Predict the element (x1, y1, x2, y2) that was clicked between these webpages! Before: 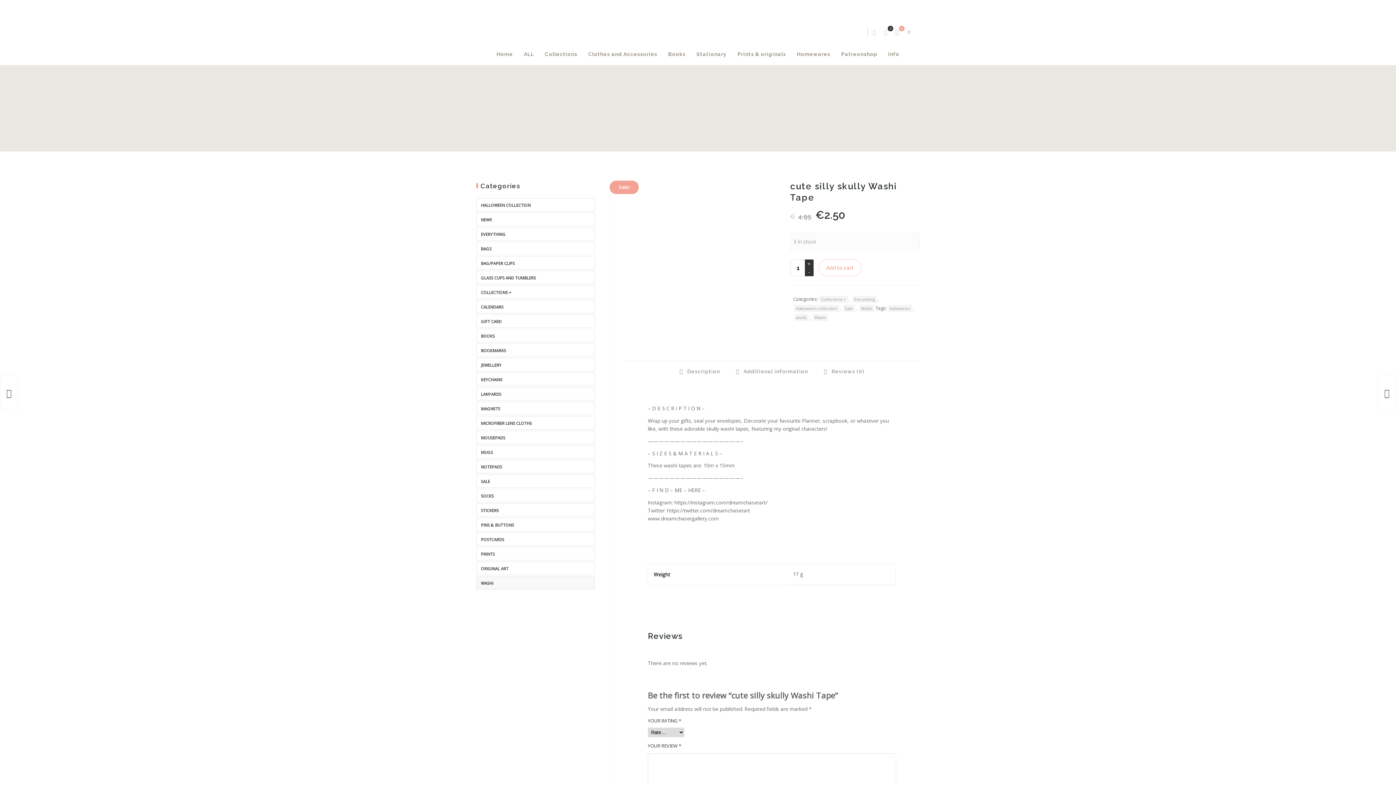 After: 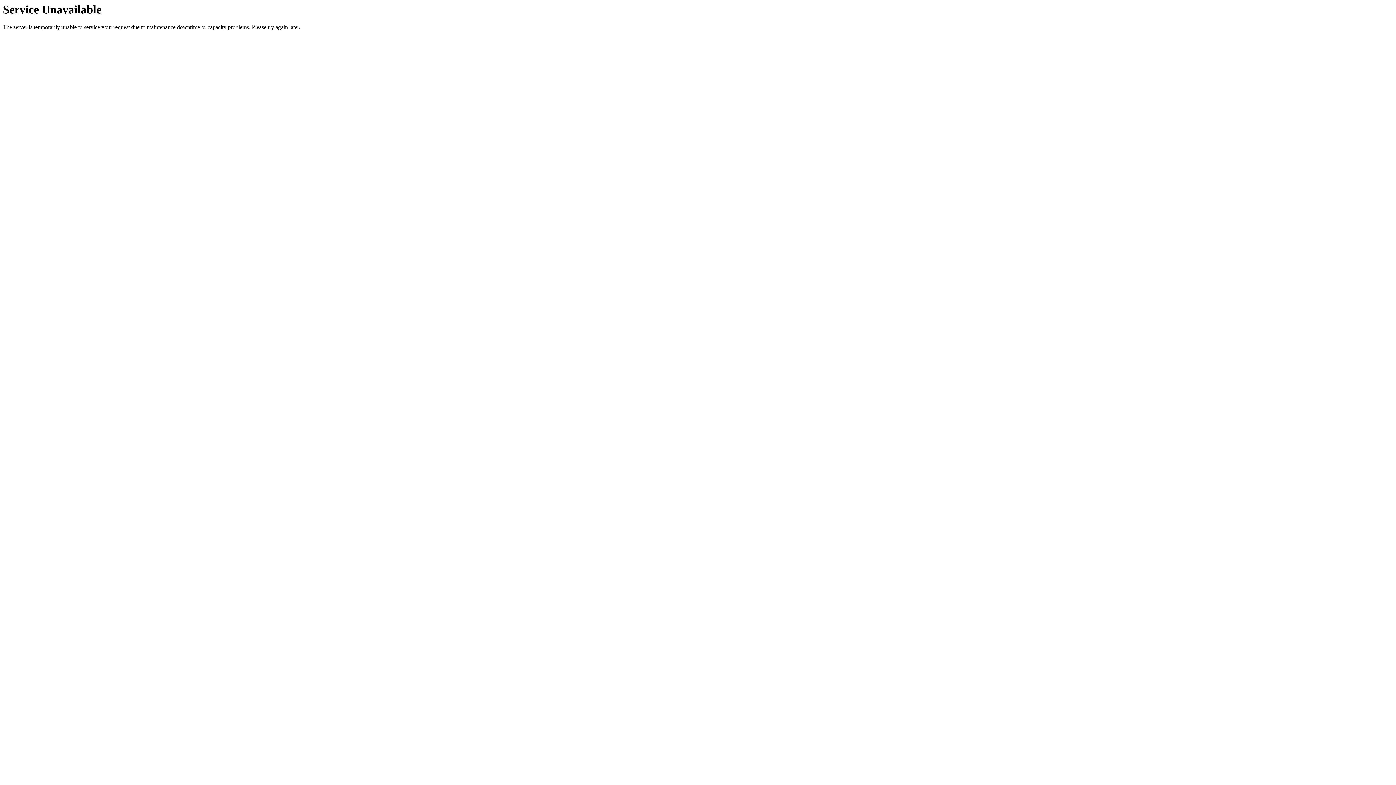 Action: bbox: (481, 551, 557, 557) label: PRINTS